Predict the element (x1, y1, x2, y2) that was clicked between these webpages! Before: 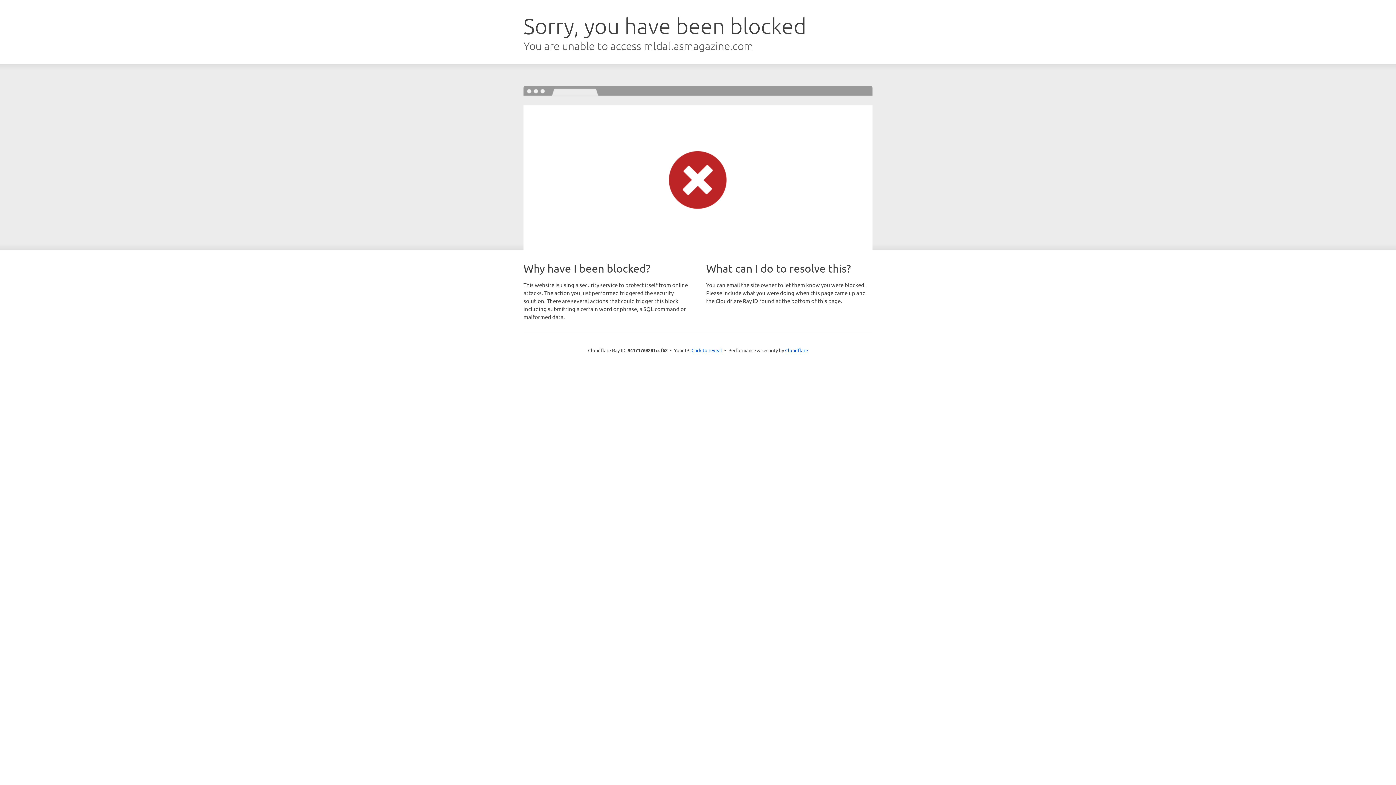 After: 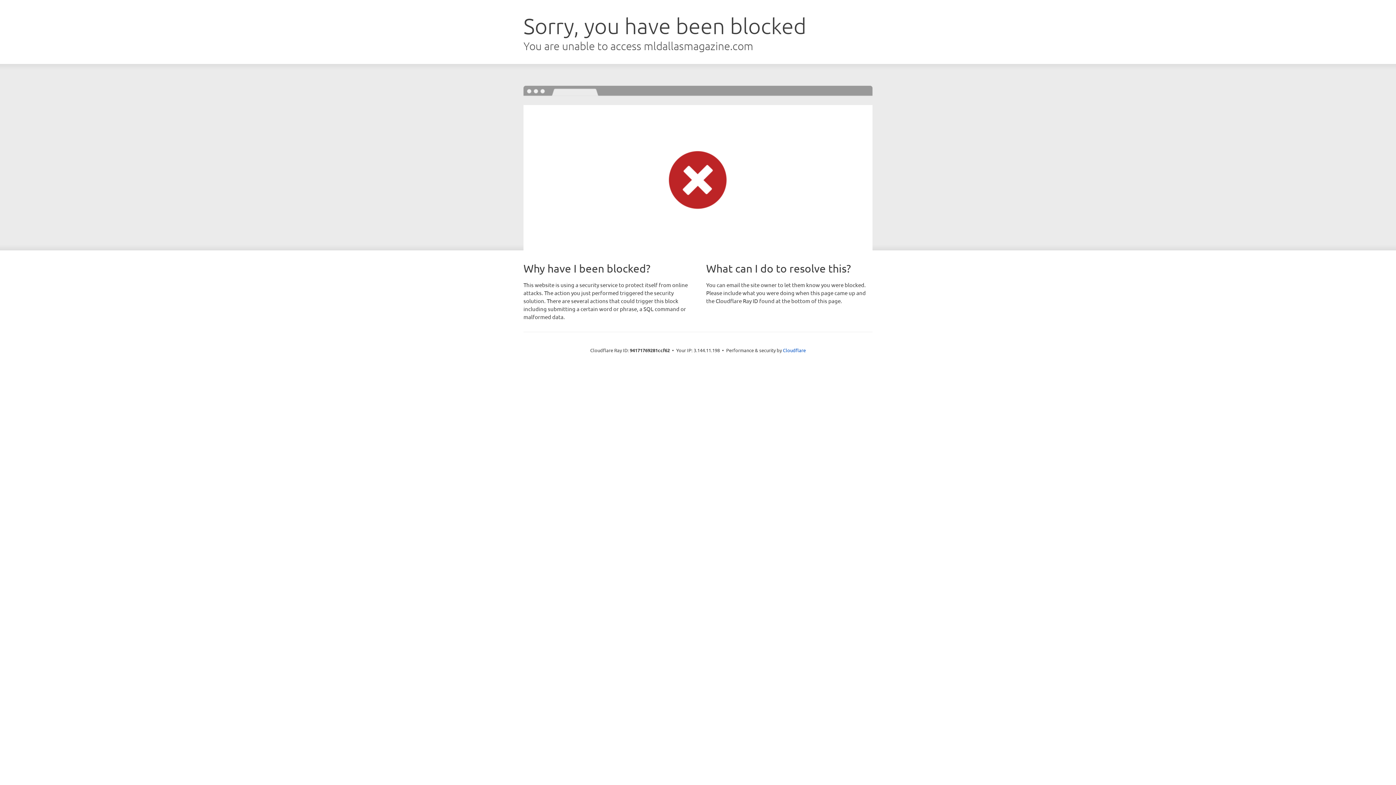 Action: label: Click to reveal bbox: (691, 346, 722, 353)